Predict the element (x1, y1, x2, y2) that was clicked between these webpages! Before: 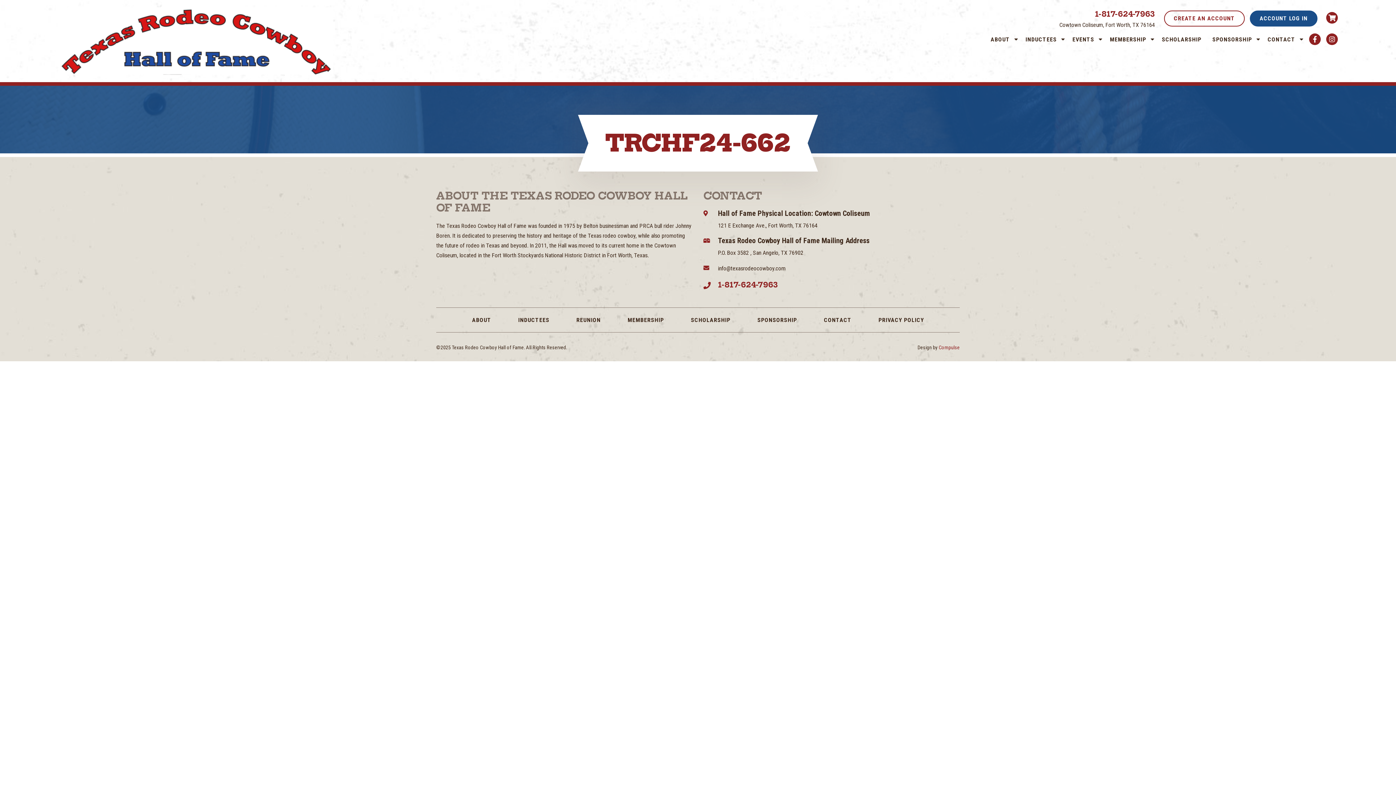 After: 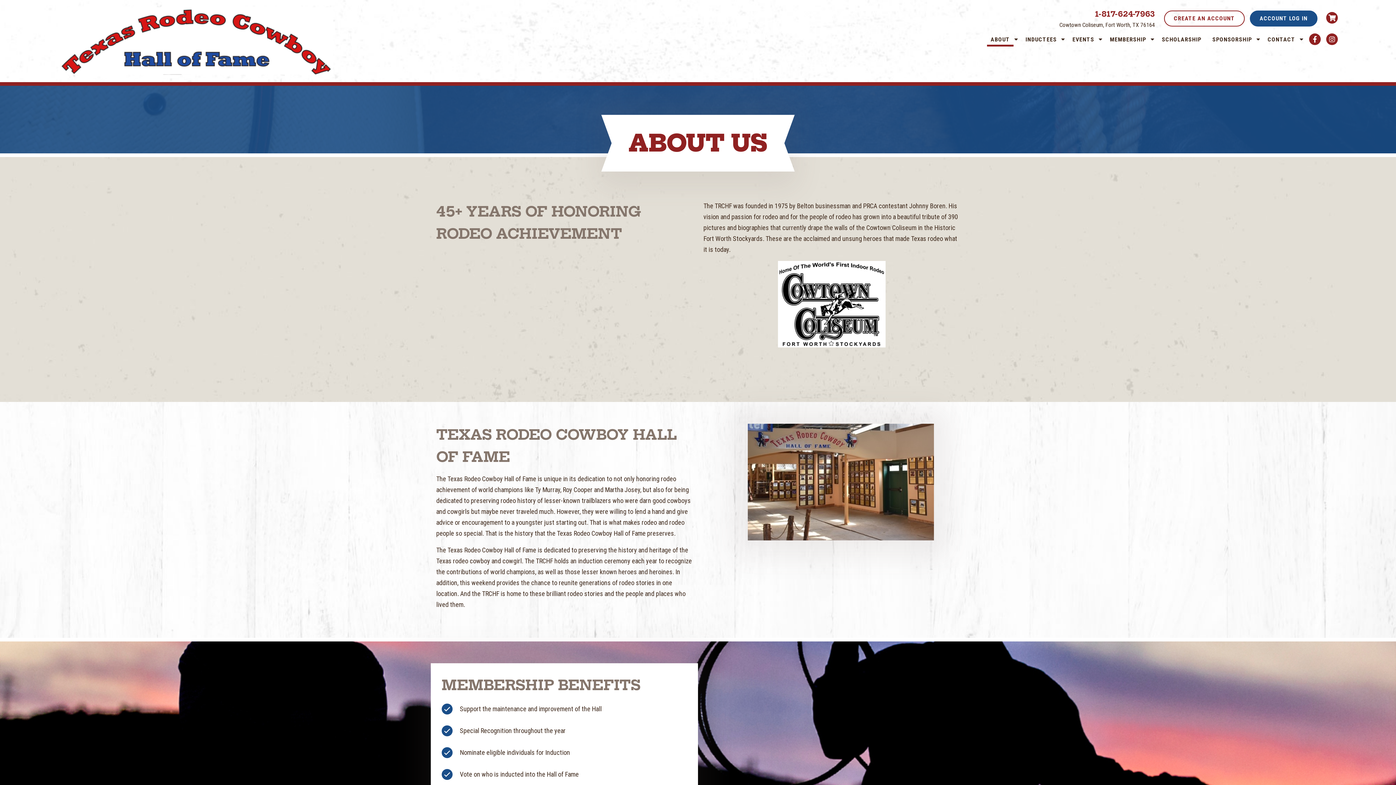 Action: label: ABOUT bbox: (470, 313, 493, 326)